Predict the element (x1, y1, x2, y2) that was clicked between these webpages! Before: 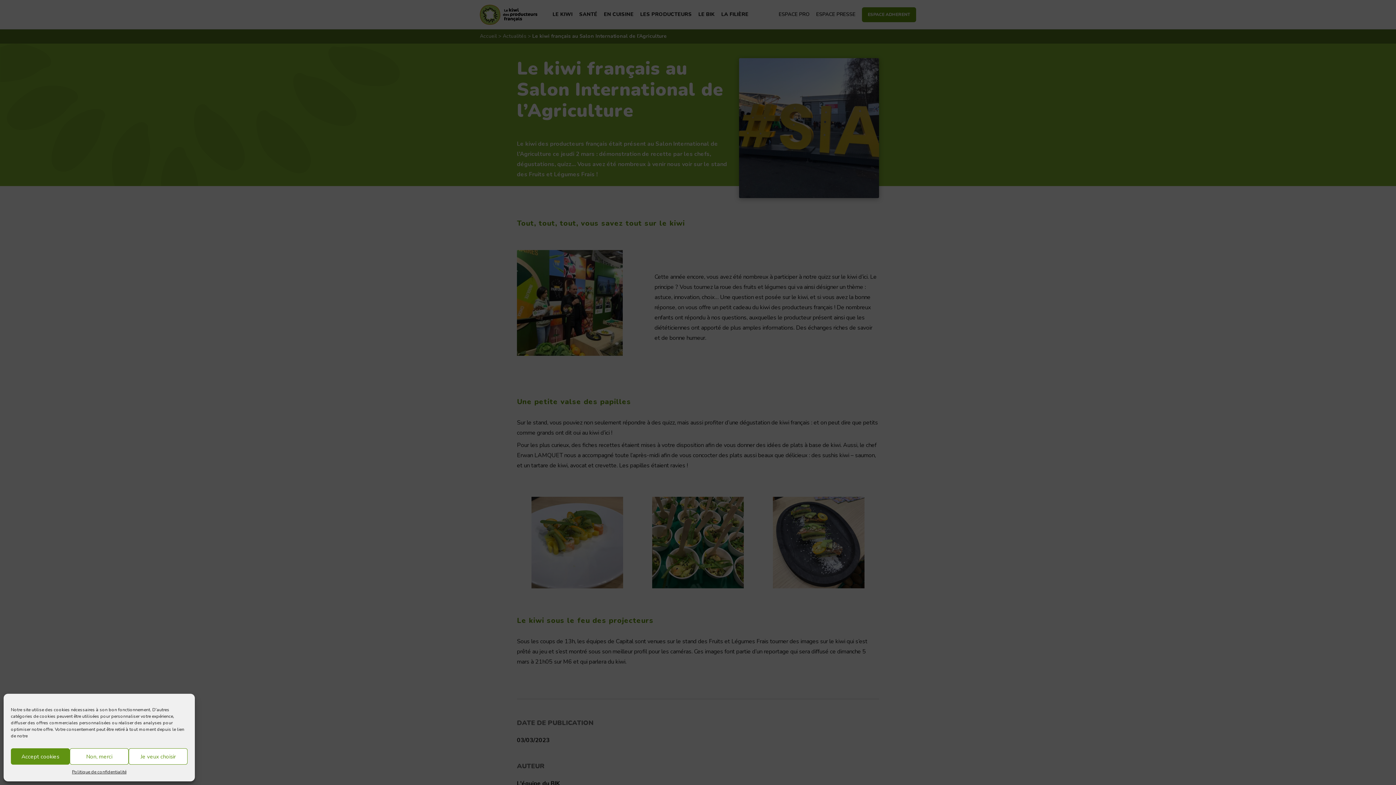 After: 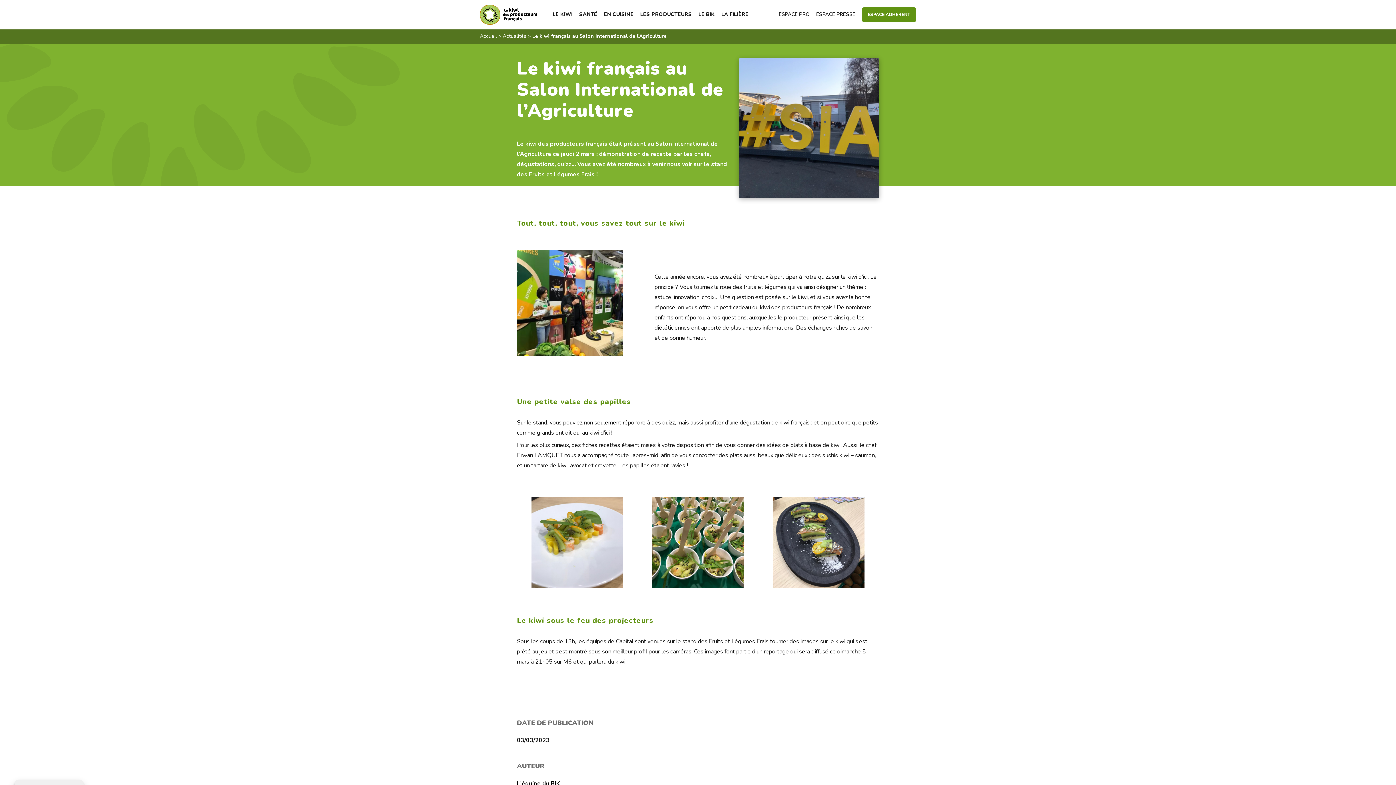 Action: label: Accept cookies bbox: (10, 748, 69, 765)